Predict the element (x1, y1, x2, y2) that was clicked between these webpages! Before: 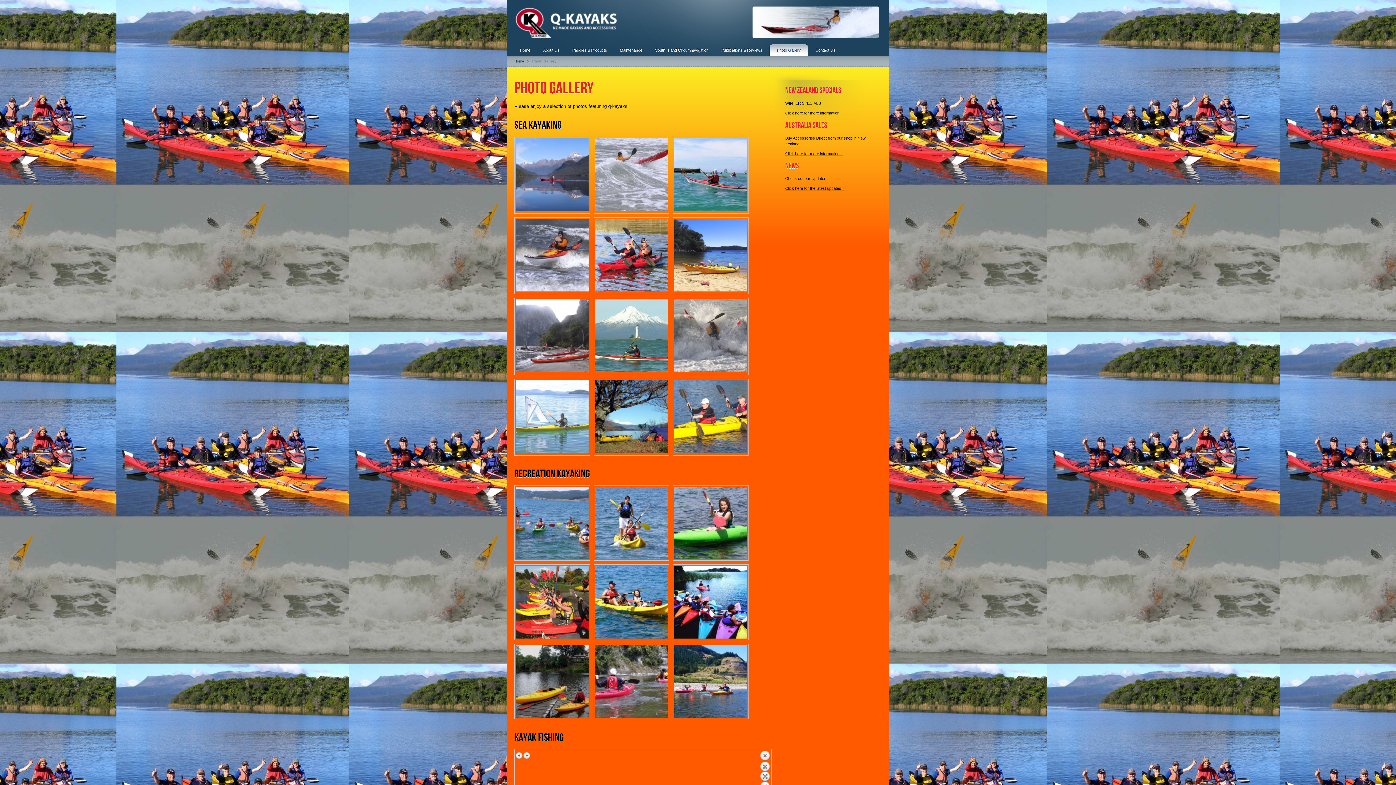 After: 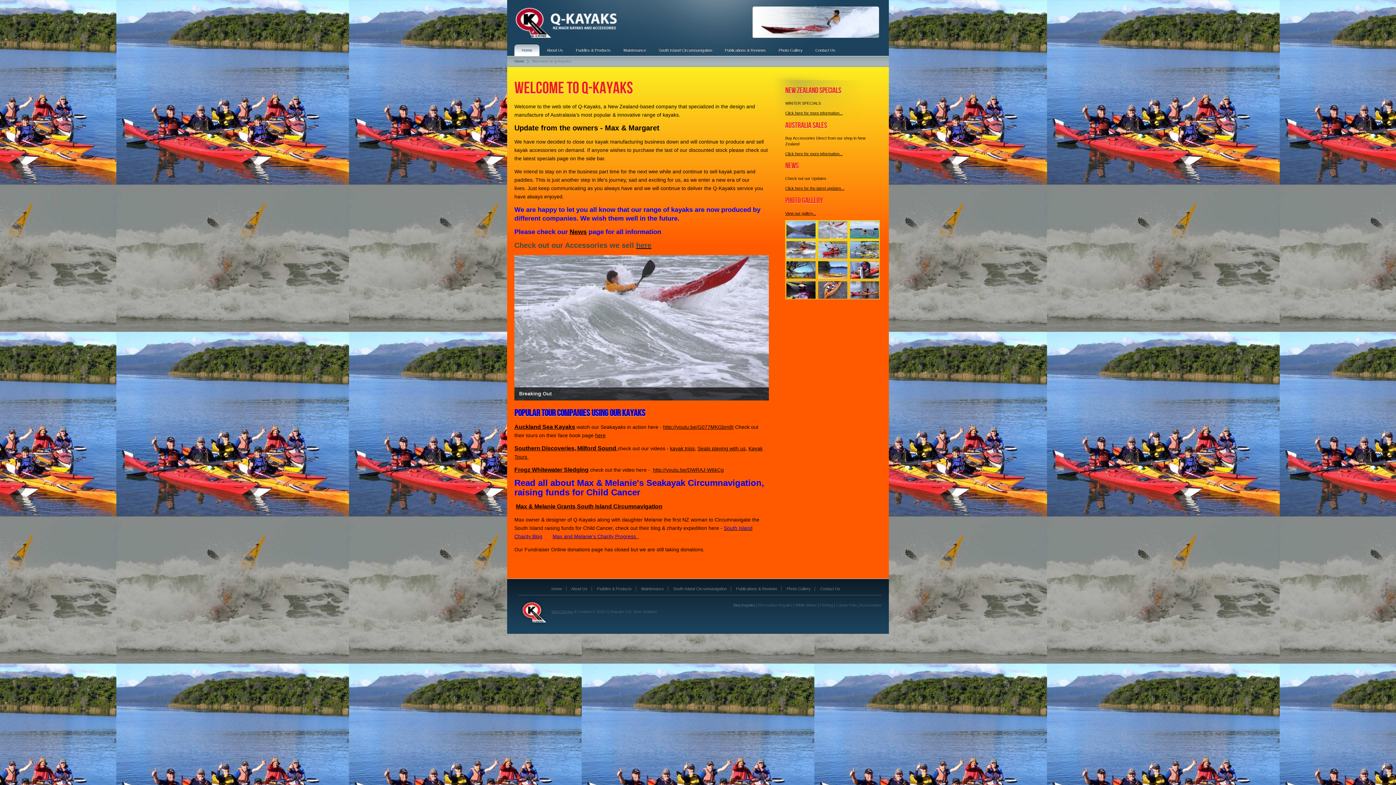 Action: label: Home bbox: (514, 59, 526, 63)